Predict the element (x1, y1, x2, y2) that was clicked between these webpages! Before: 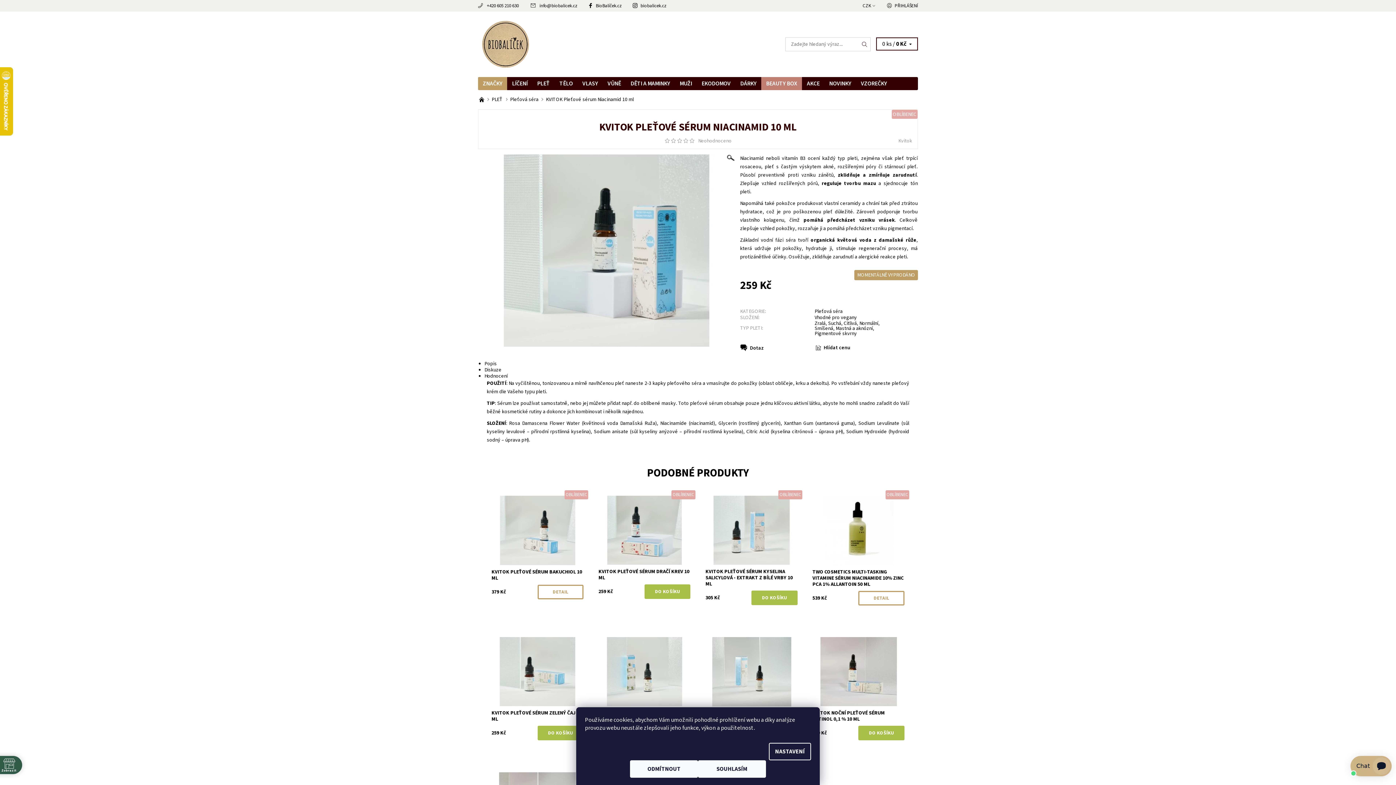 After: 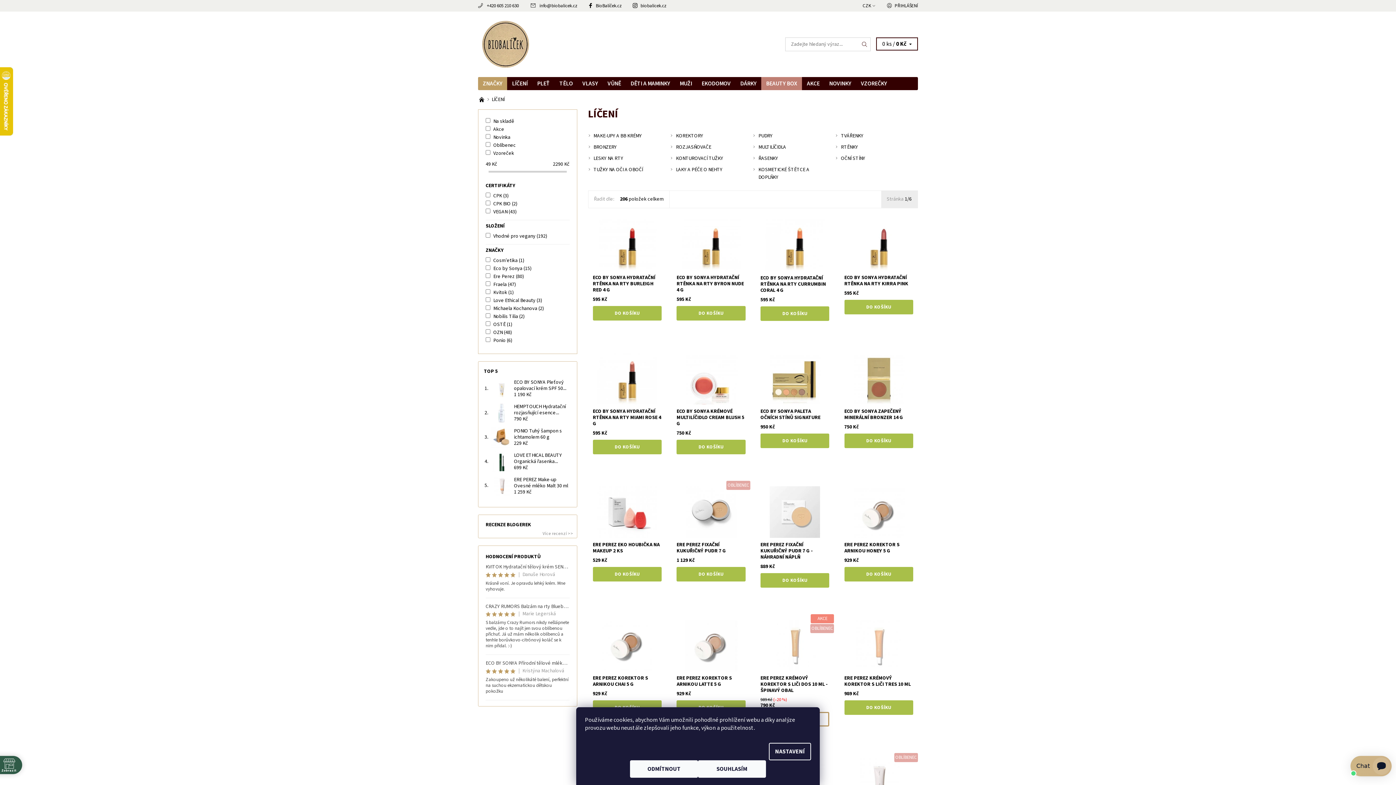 Action: label: LÍČENÍ bbox: (507, 77, 532, 90)